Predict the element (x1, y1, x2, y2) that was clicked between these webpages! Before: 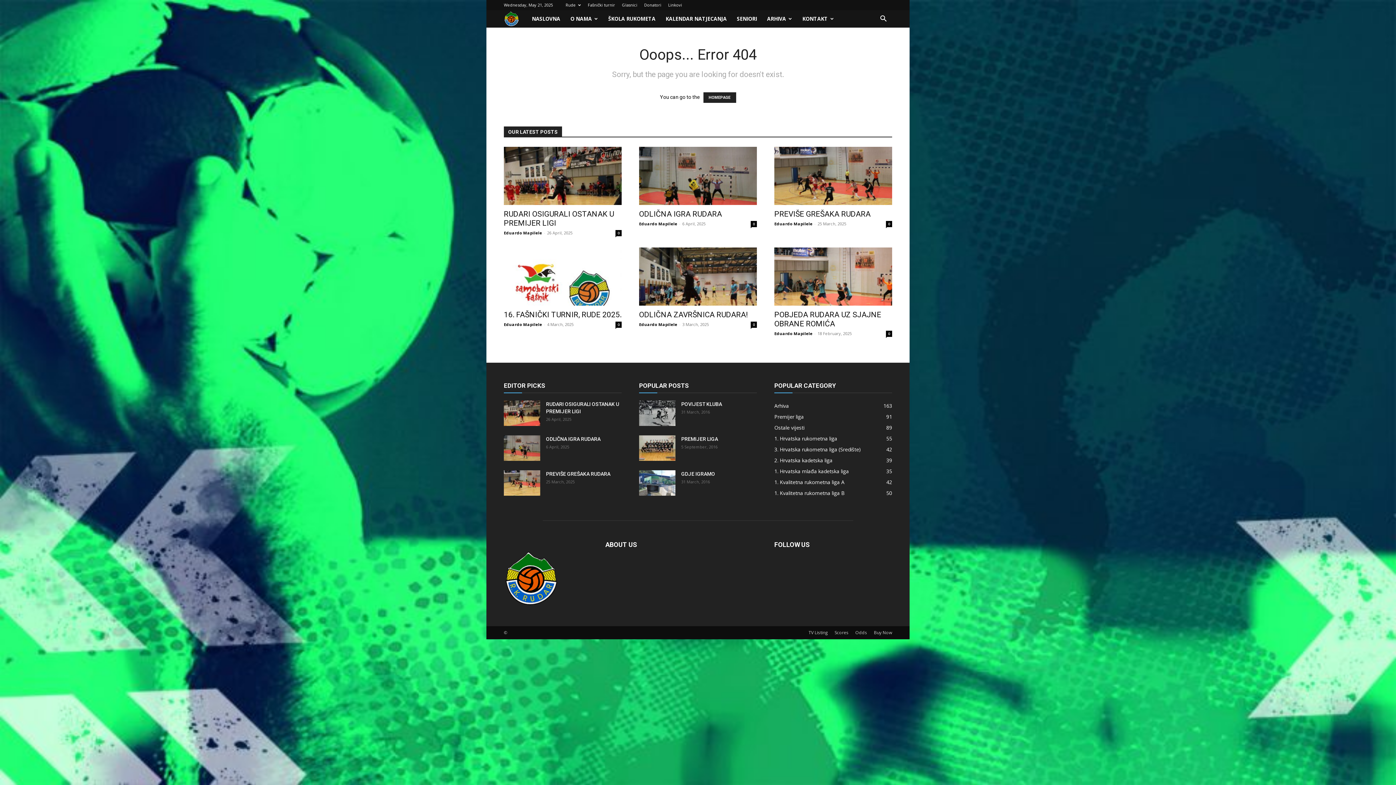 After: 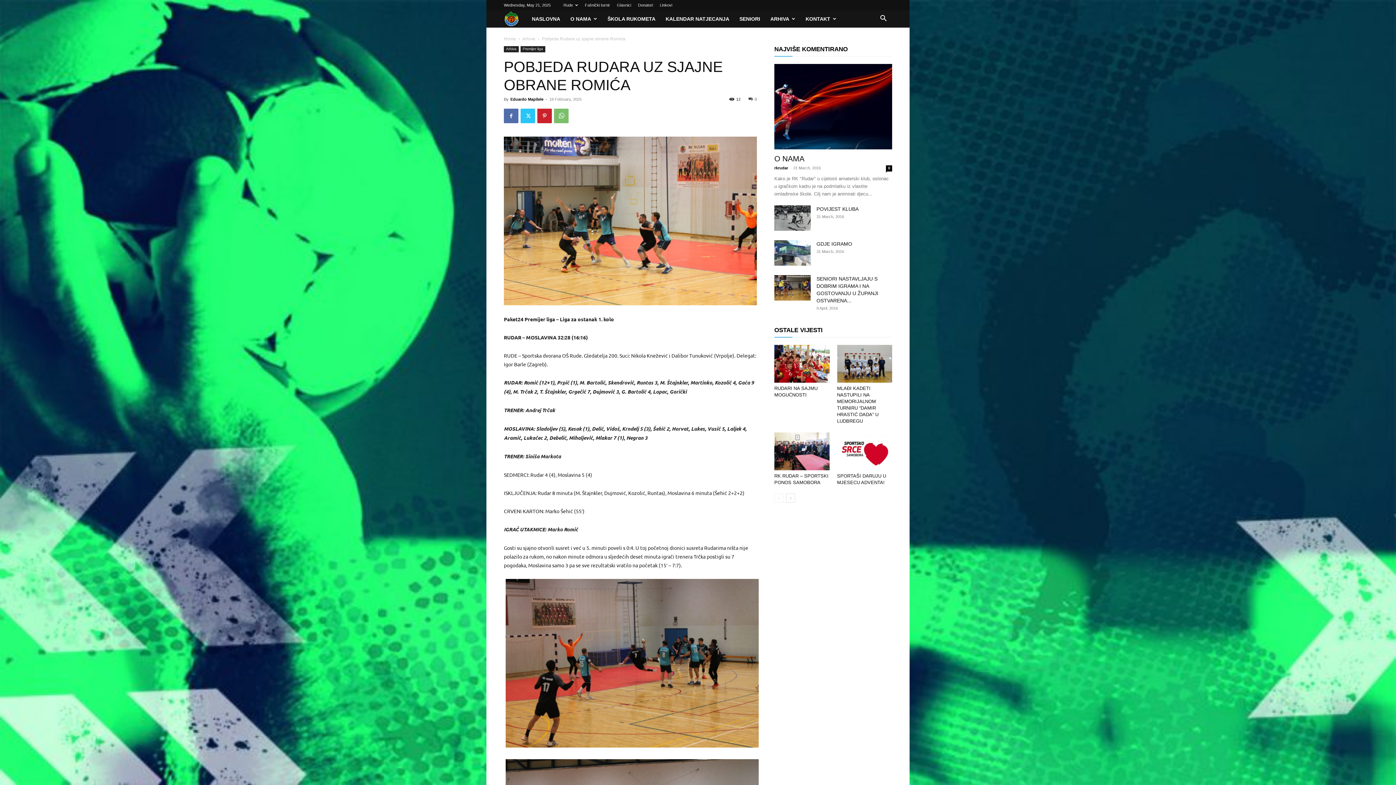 Action: bbox: (886, 330, 892, 337) label: 0